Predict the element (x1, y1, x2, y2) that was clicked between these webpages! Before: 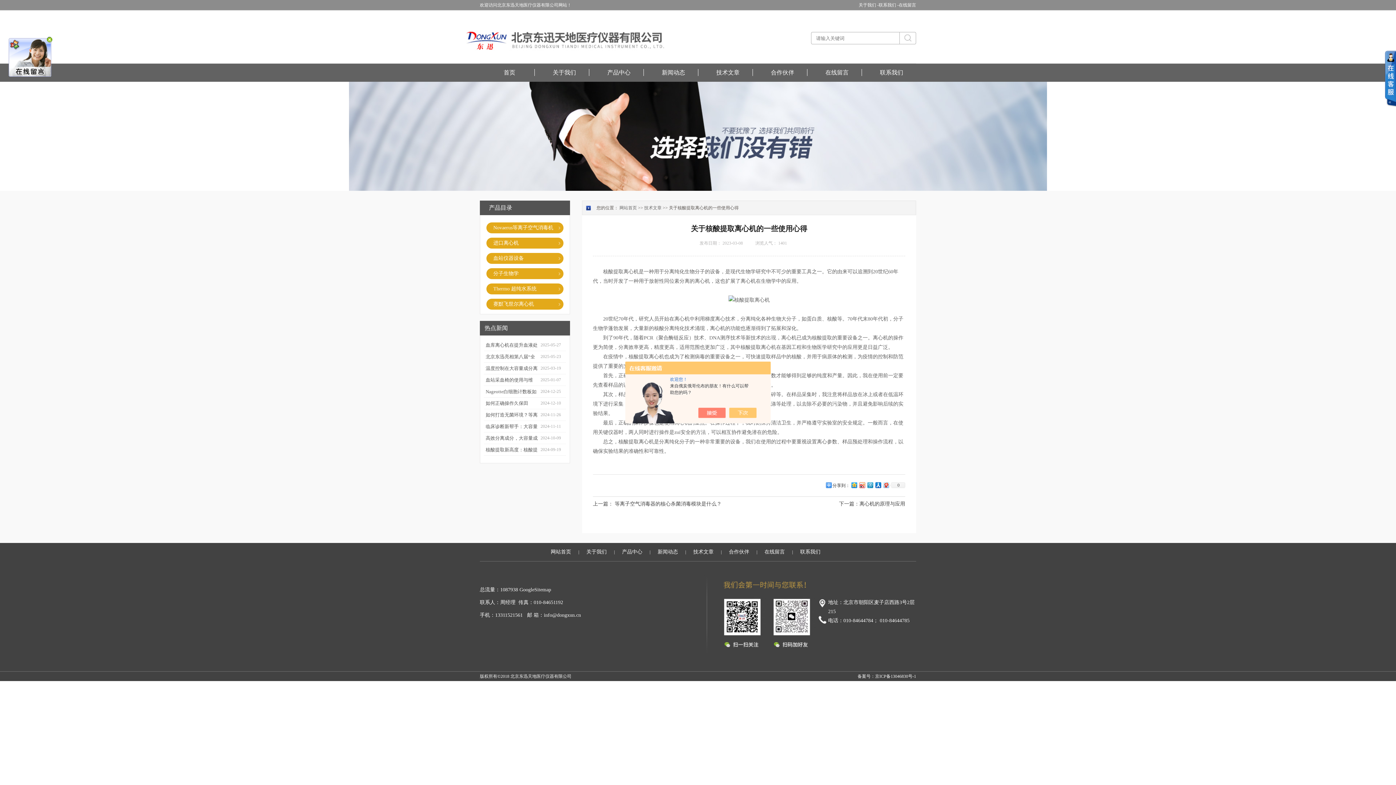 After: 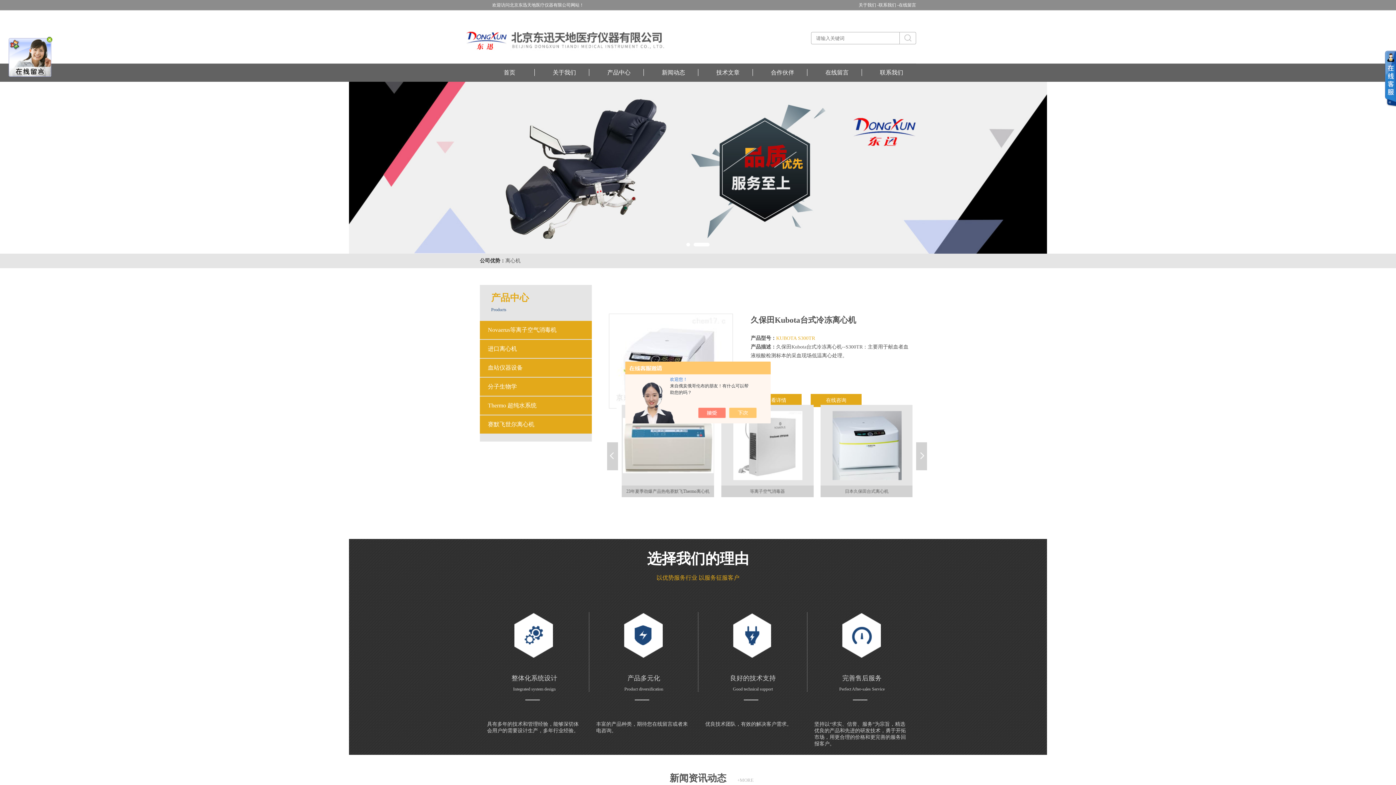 Action: label: 网站首页 bbox: (619, 205, 637, 210)